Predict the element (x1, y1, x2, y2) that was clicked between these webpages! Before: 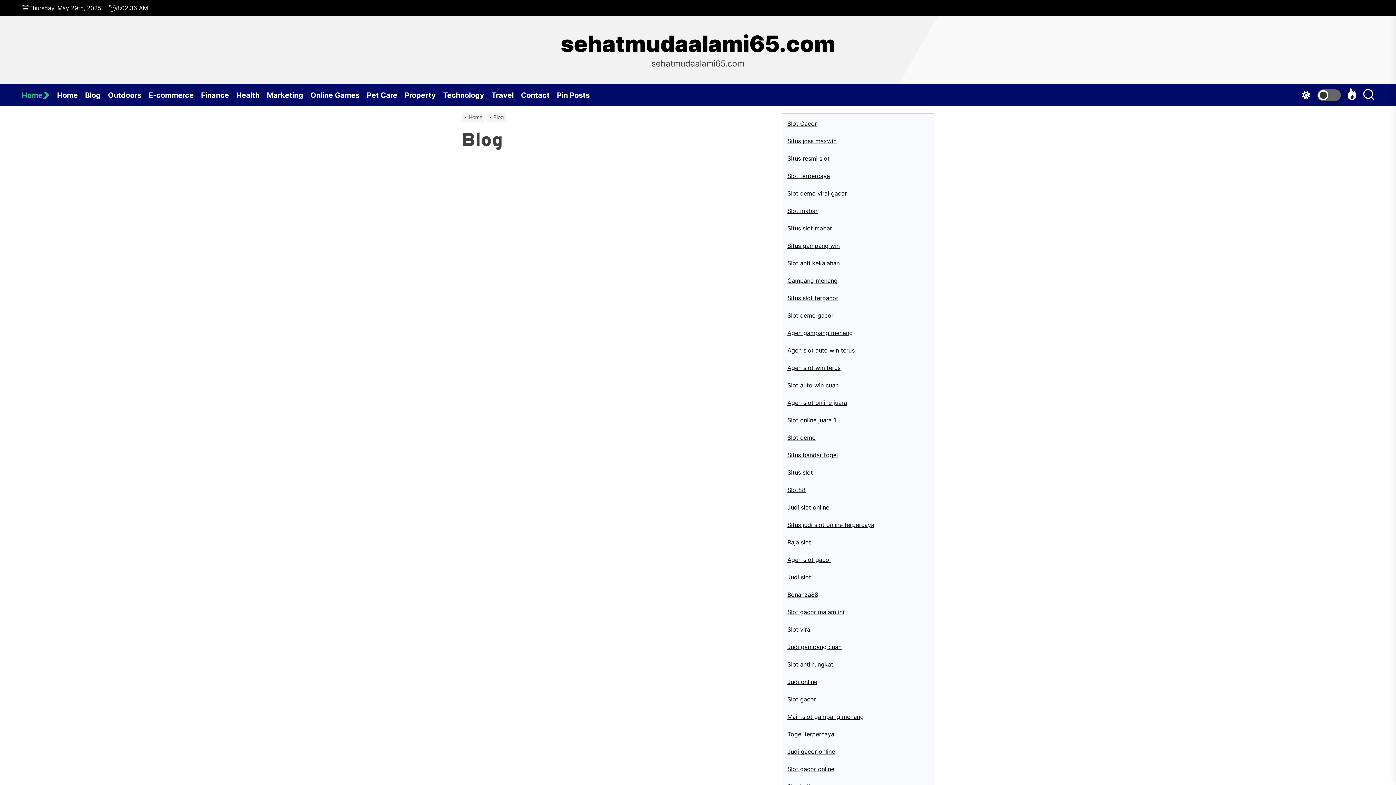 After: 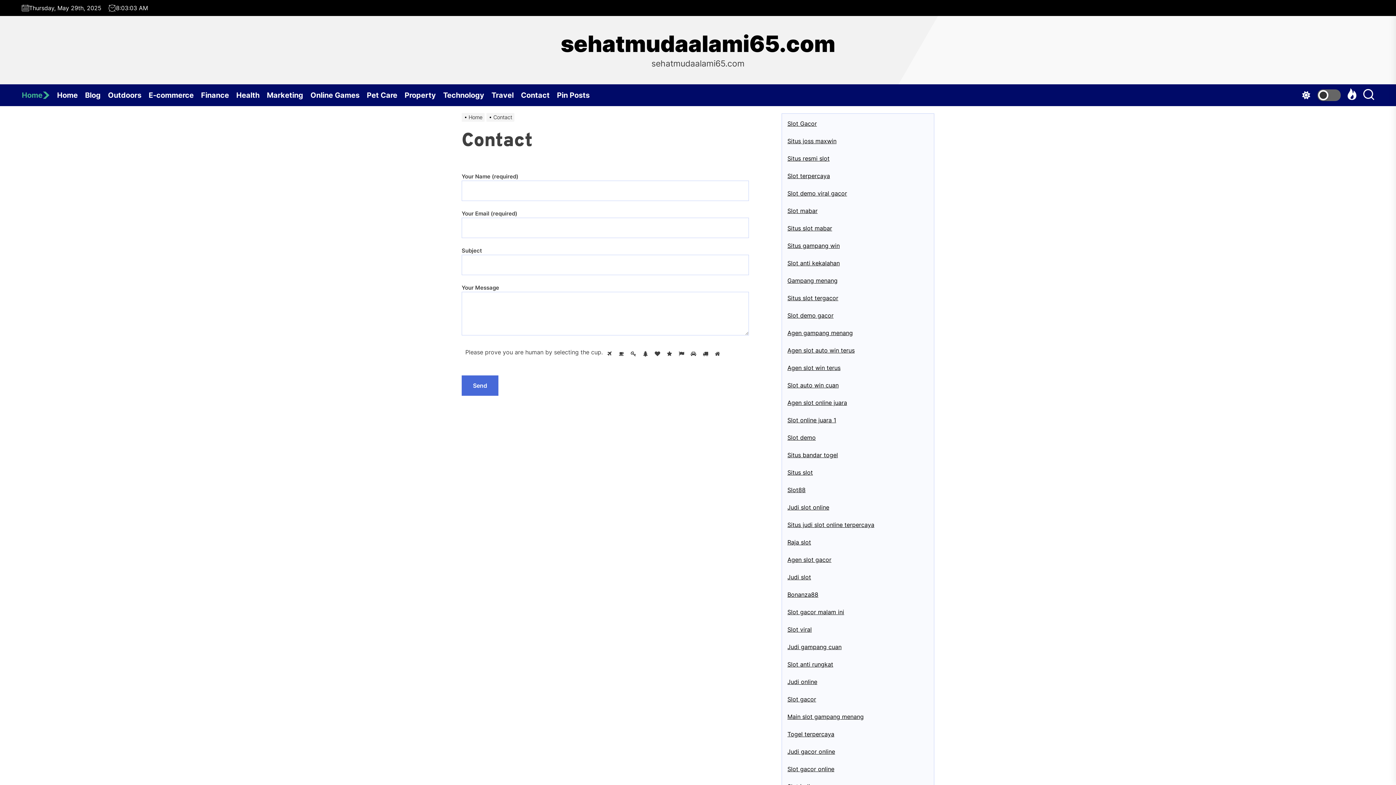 Action: bbox: (521, 84, 557, 106) label: Contact